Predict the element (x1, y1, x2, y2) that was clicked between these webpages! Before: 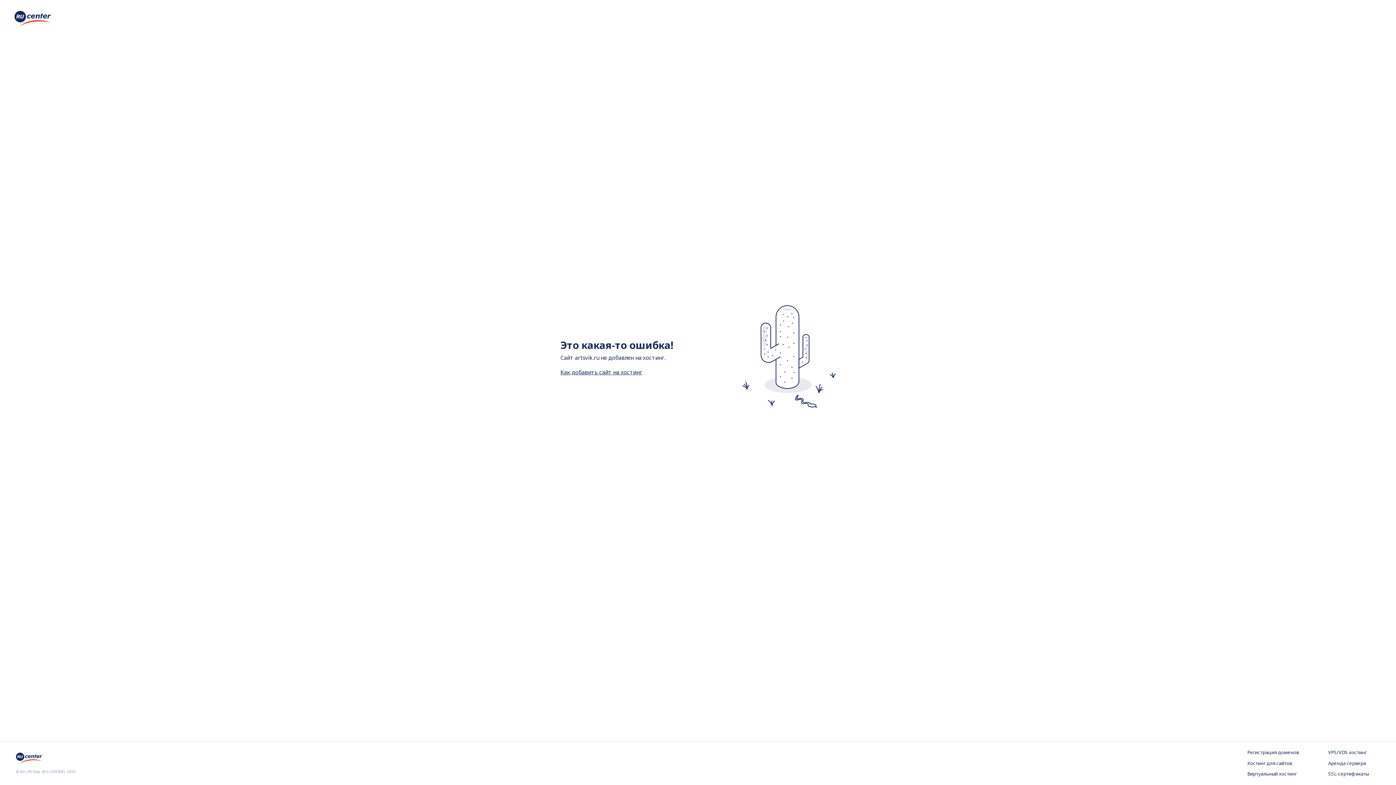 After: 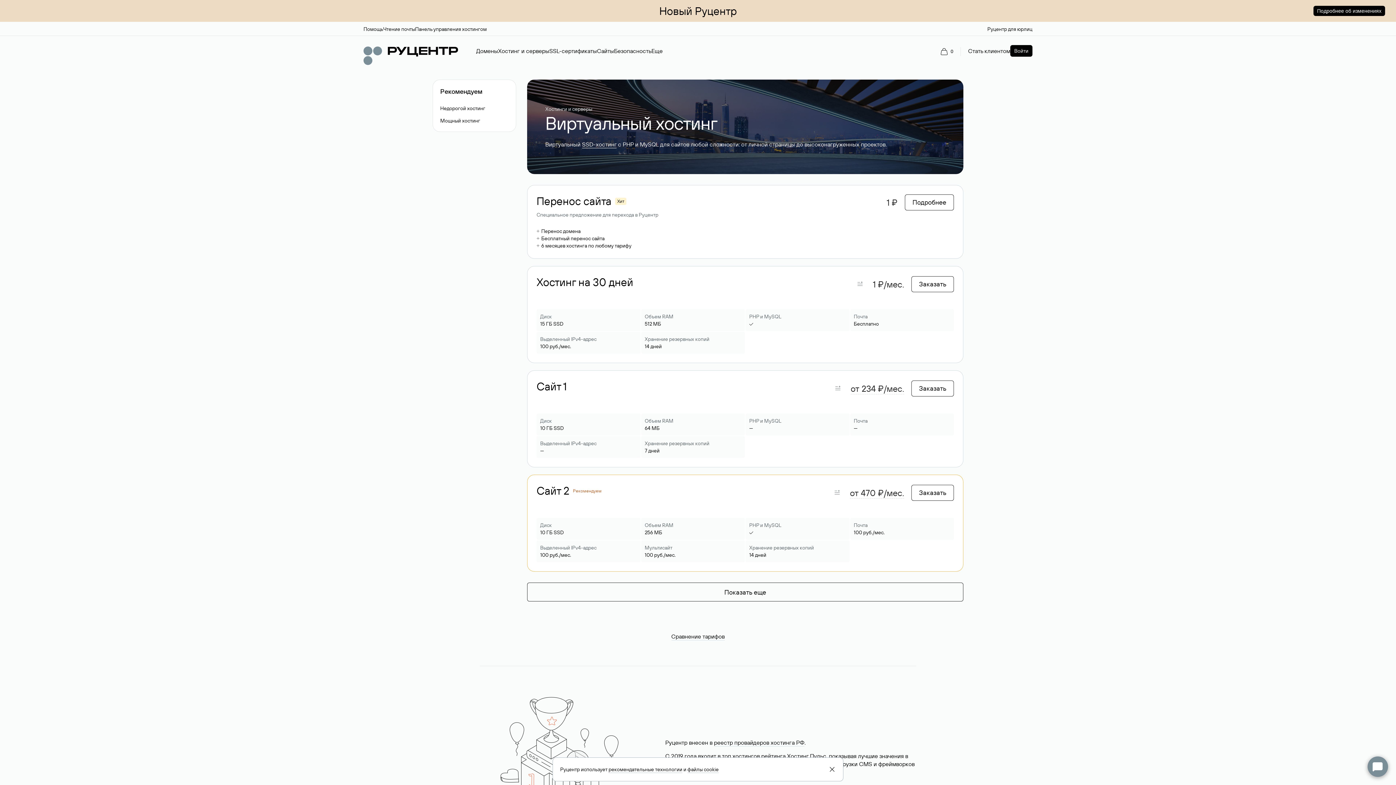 Action: bbox: (1247, 771, 1299, 778) label: Виртуальный хостинг